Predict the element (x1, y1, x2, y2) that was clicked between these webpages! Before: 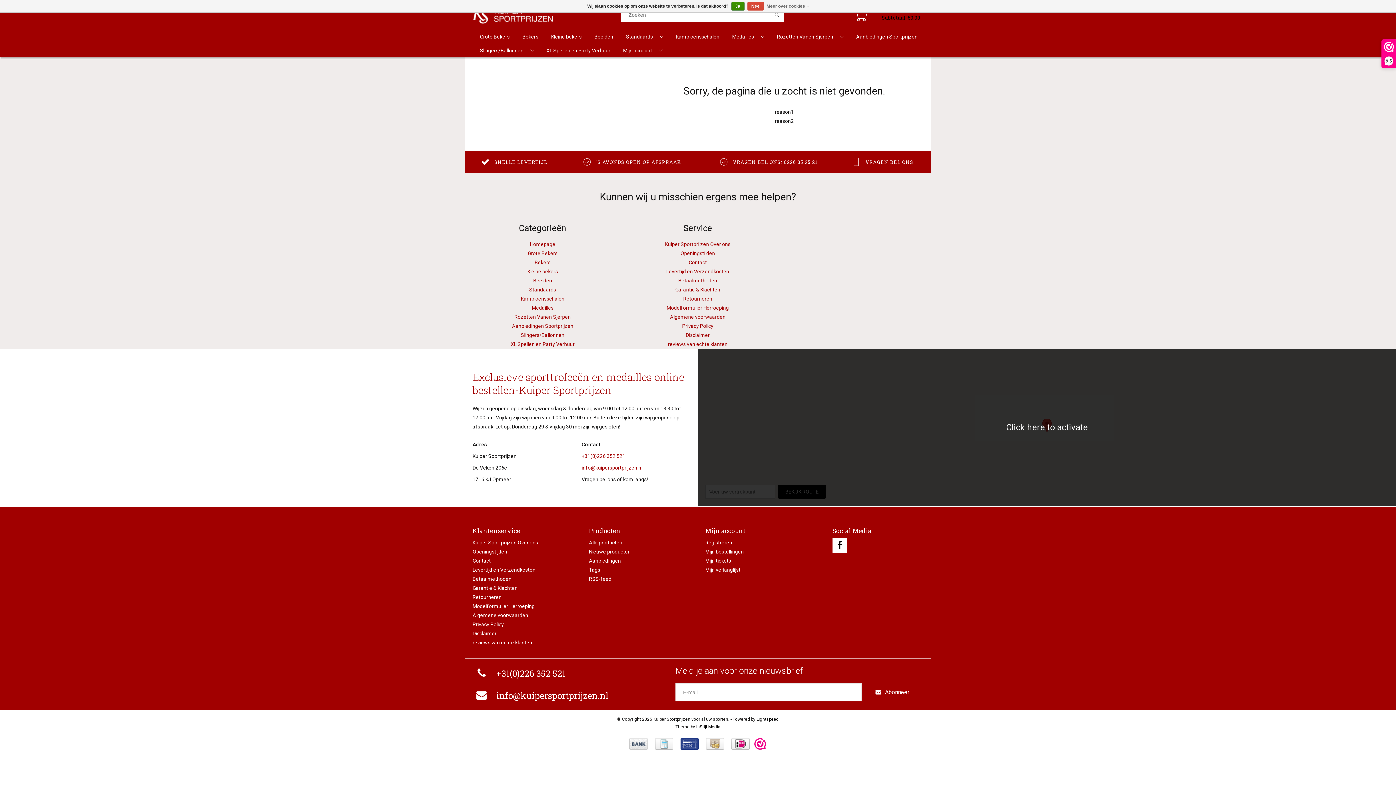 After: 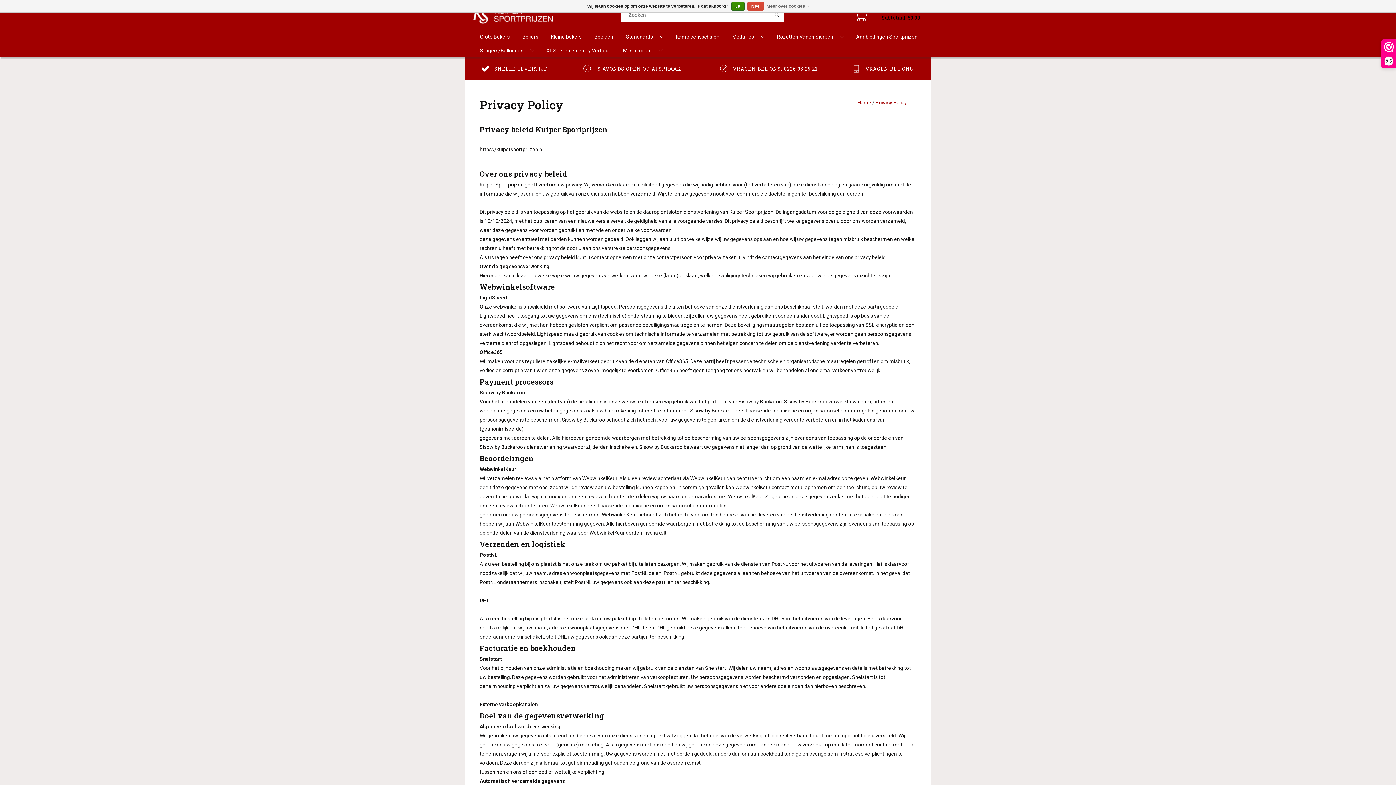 Action: bbox: (472, 620, 574, 629) label: Privacy Policy